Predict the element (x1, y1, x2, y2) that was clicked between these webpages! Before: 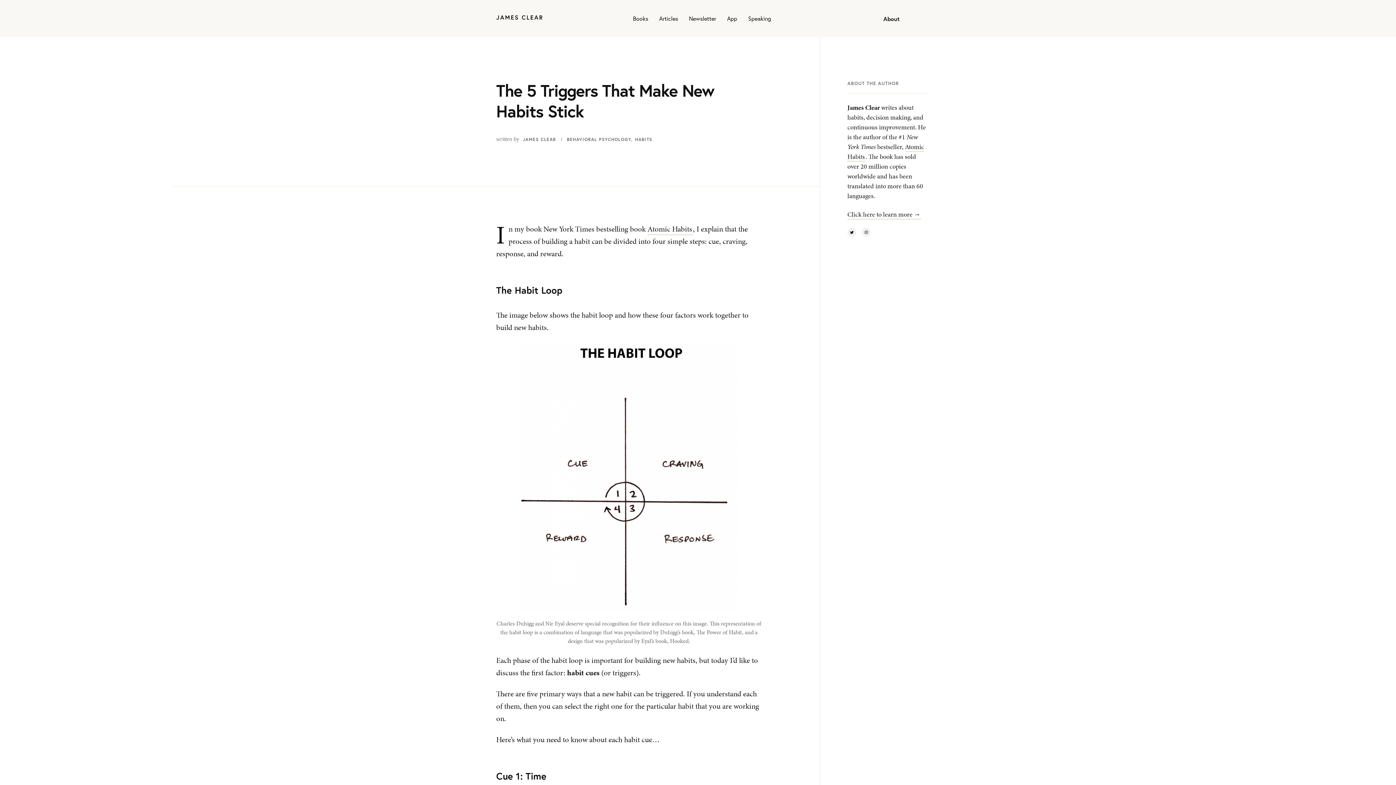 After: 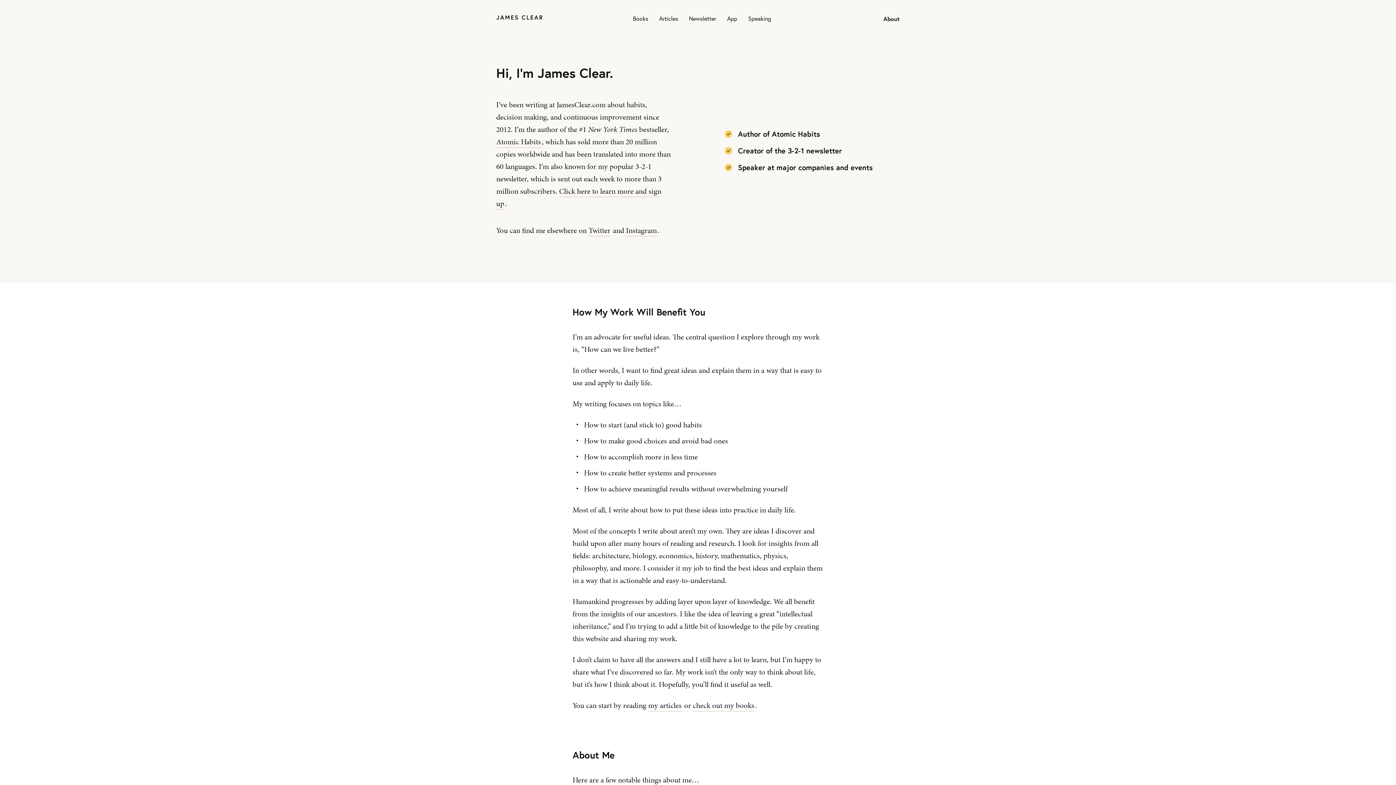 Action: bbox: (883, 14, 900, 23) label: About